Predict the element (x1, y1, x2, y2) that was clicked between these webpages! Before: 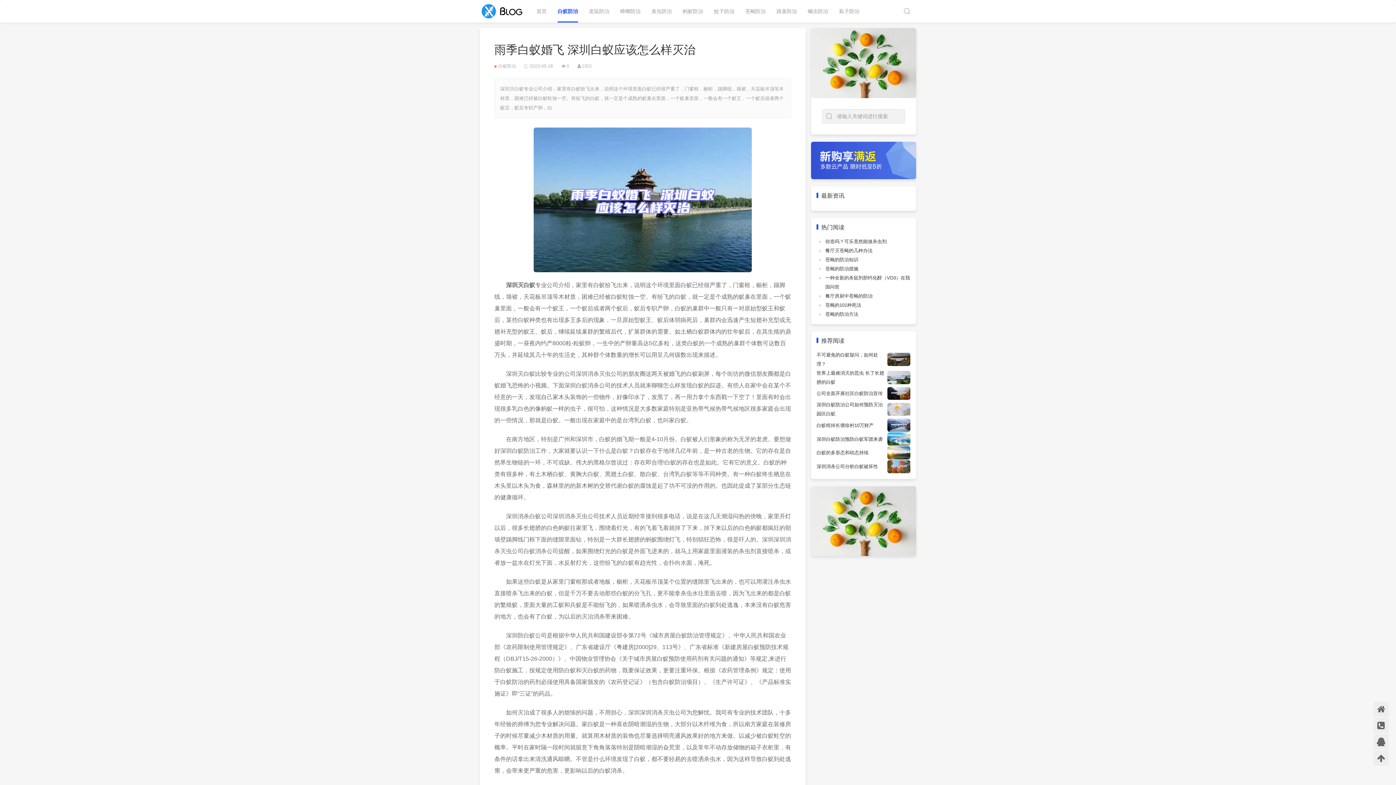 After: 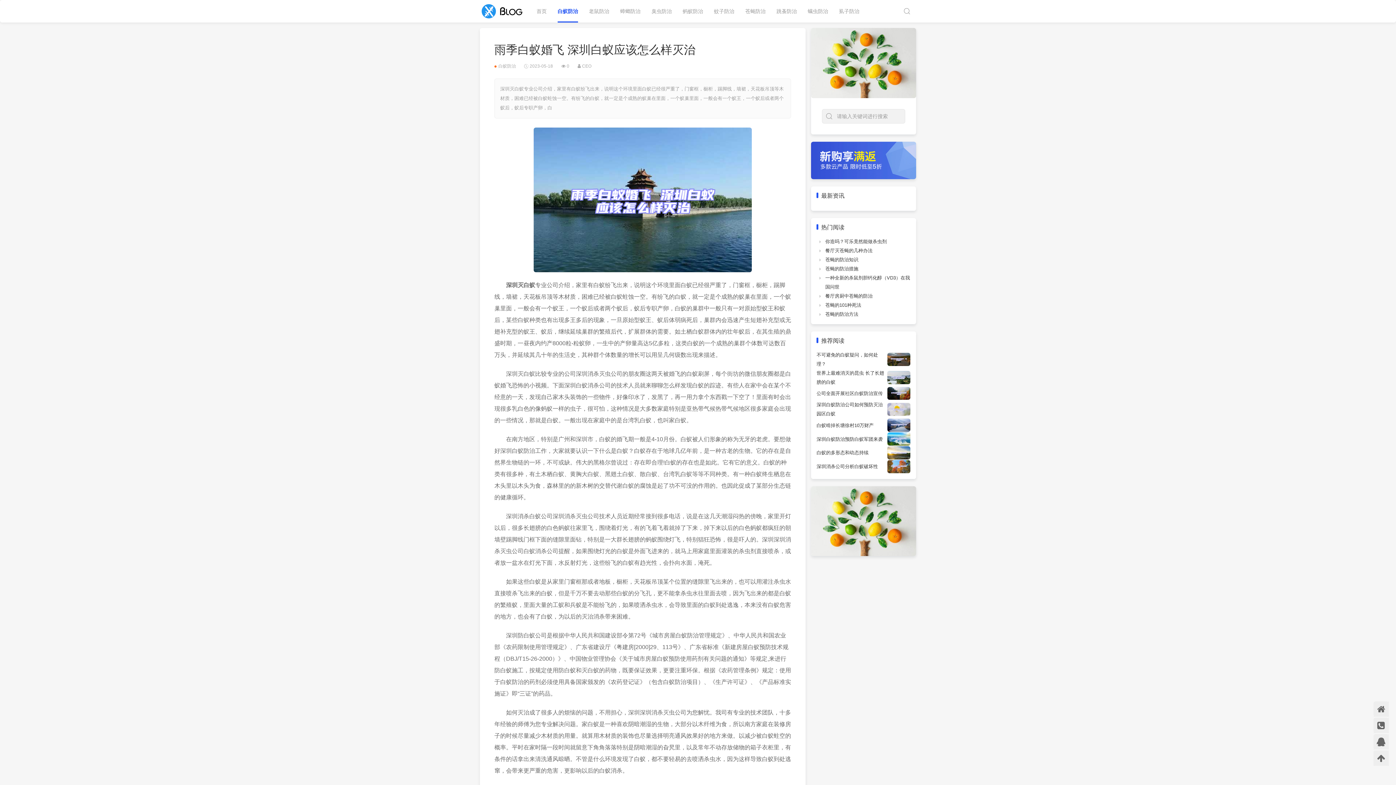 Action: bbox: (811, 156, 916, 163)